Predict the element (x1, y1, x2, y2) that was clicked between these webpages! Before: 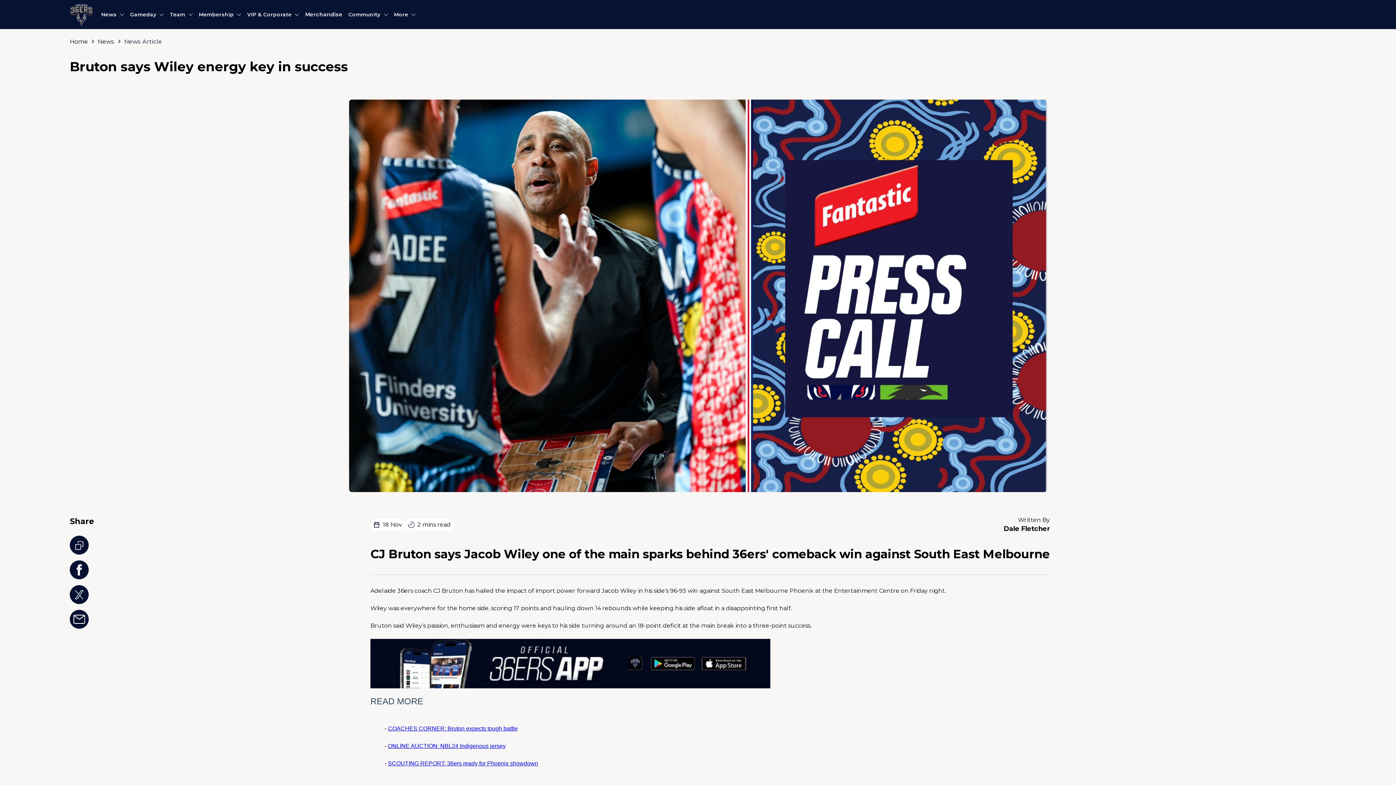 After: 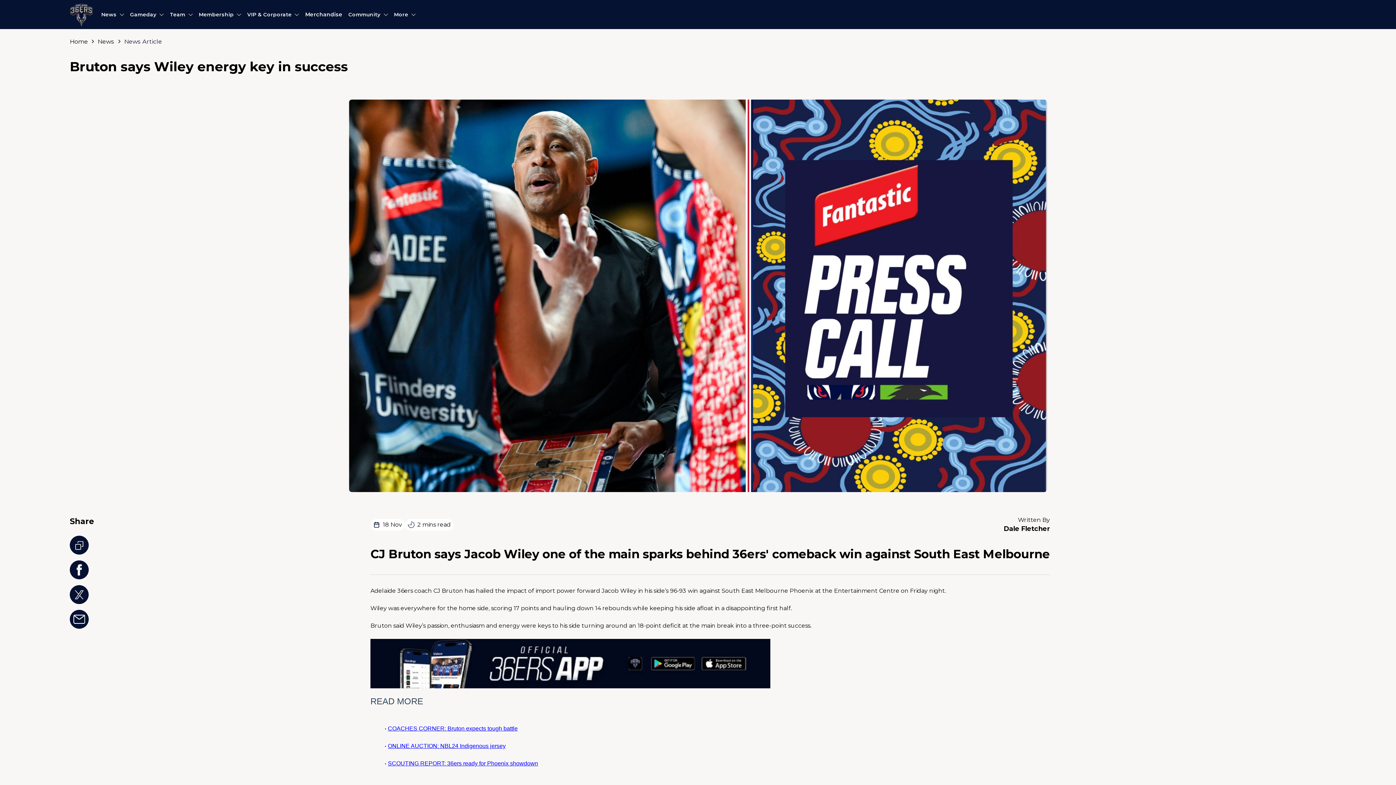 Action: bbox: (302, 10, 345, 18) label: Merchandise